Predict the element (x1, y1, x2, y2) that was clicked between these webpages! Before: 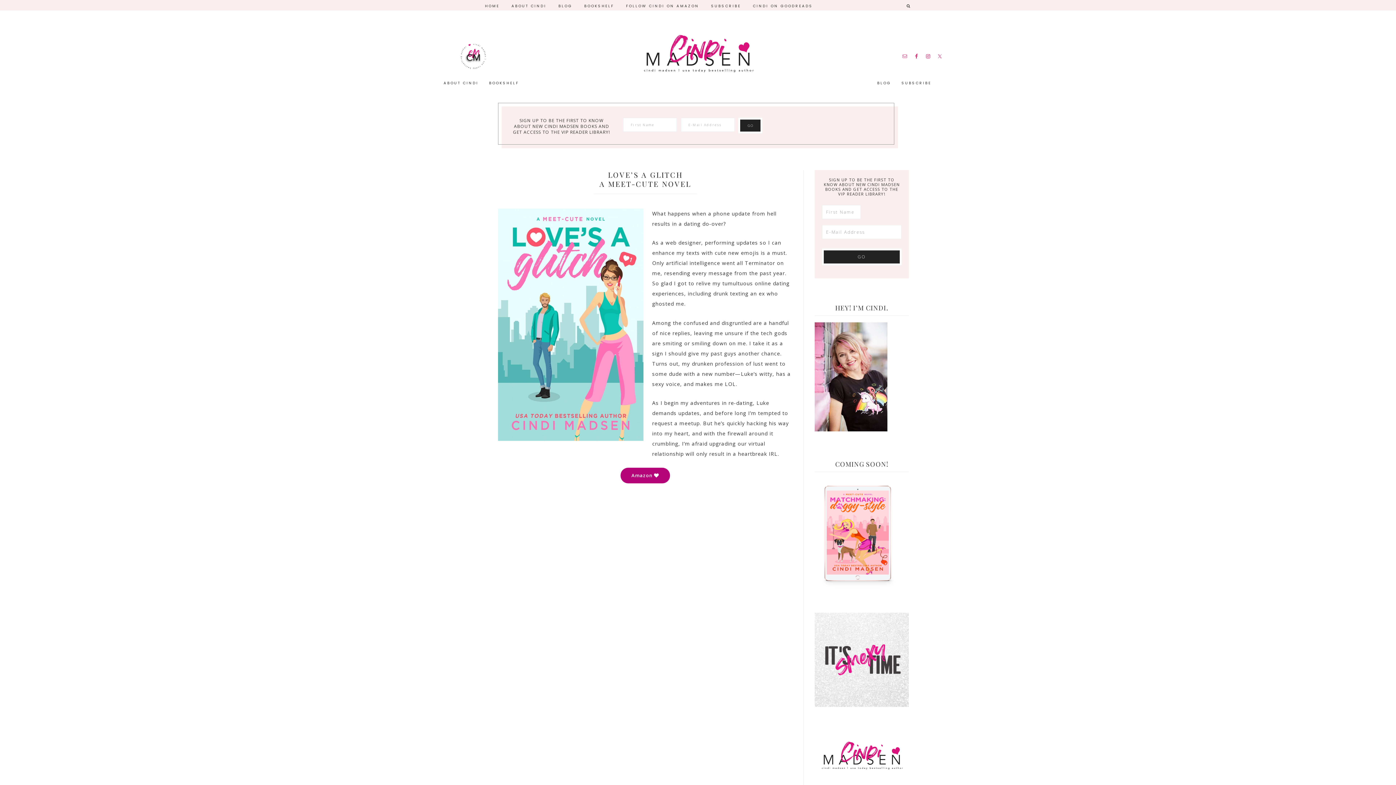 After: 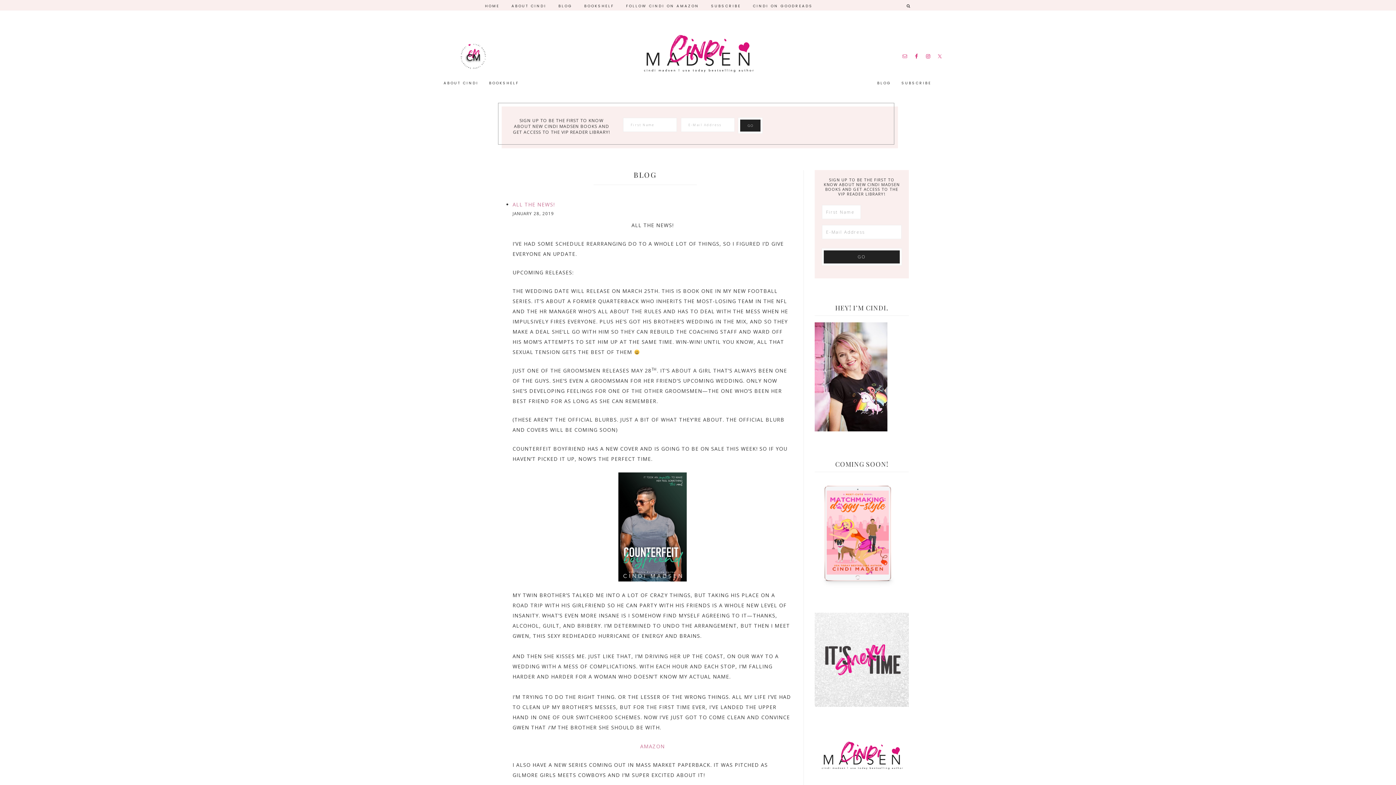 Action: bbox: (553, 0, 577, 8) label: BLOG